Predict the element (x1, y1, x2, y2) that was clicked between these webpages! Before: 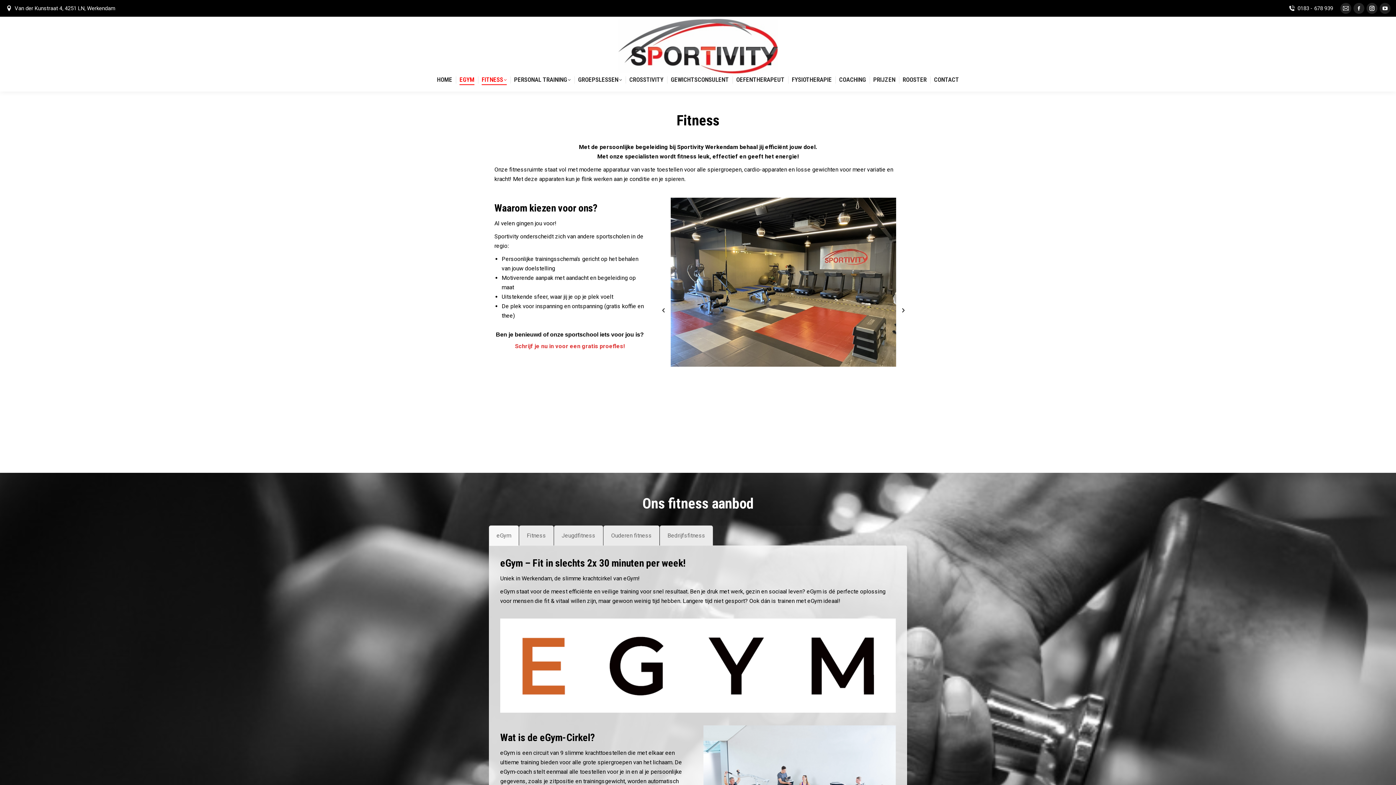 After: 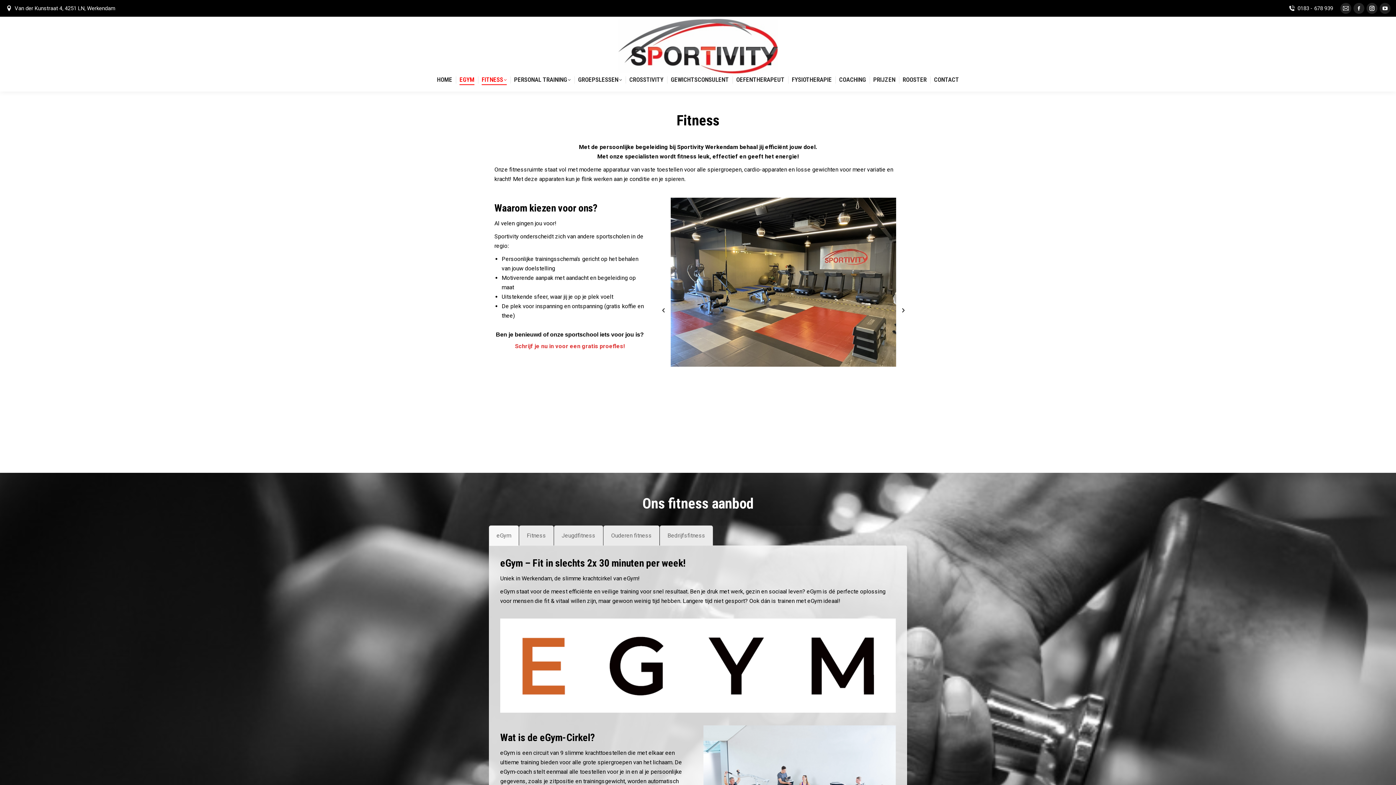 Action: label: FITNESS bbox: (481, 75, 506, 84)